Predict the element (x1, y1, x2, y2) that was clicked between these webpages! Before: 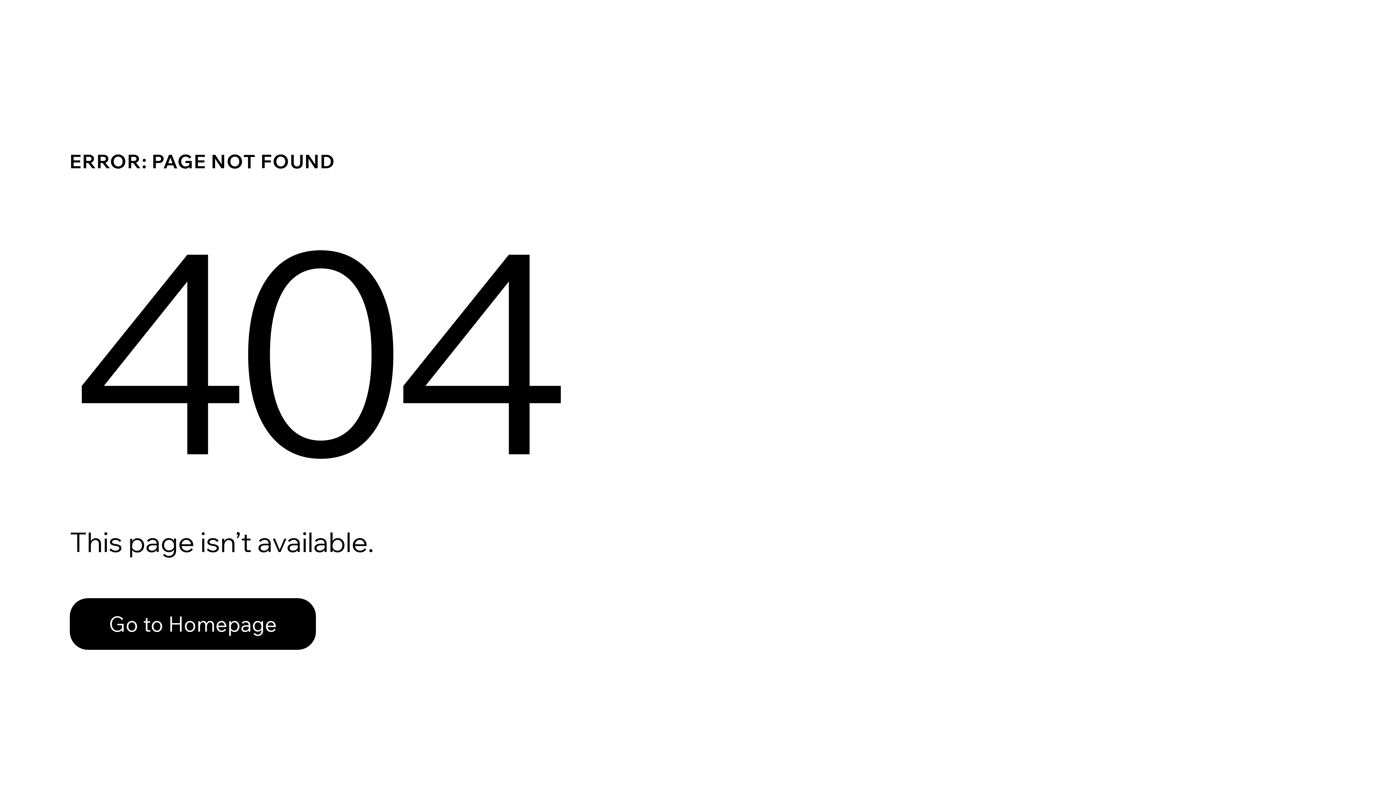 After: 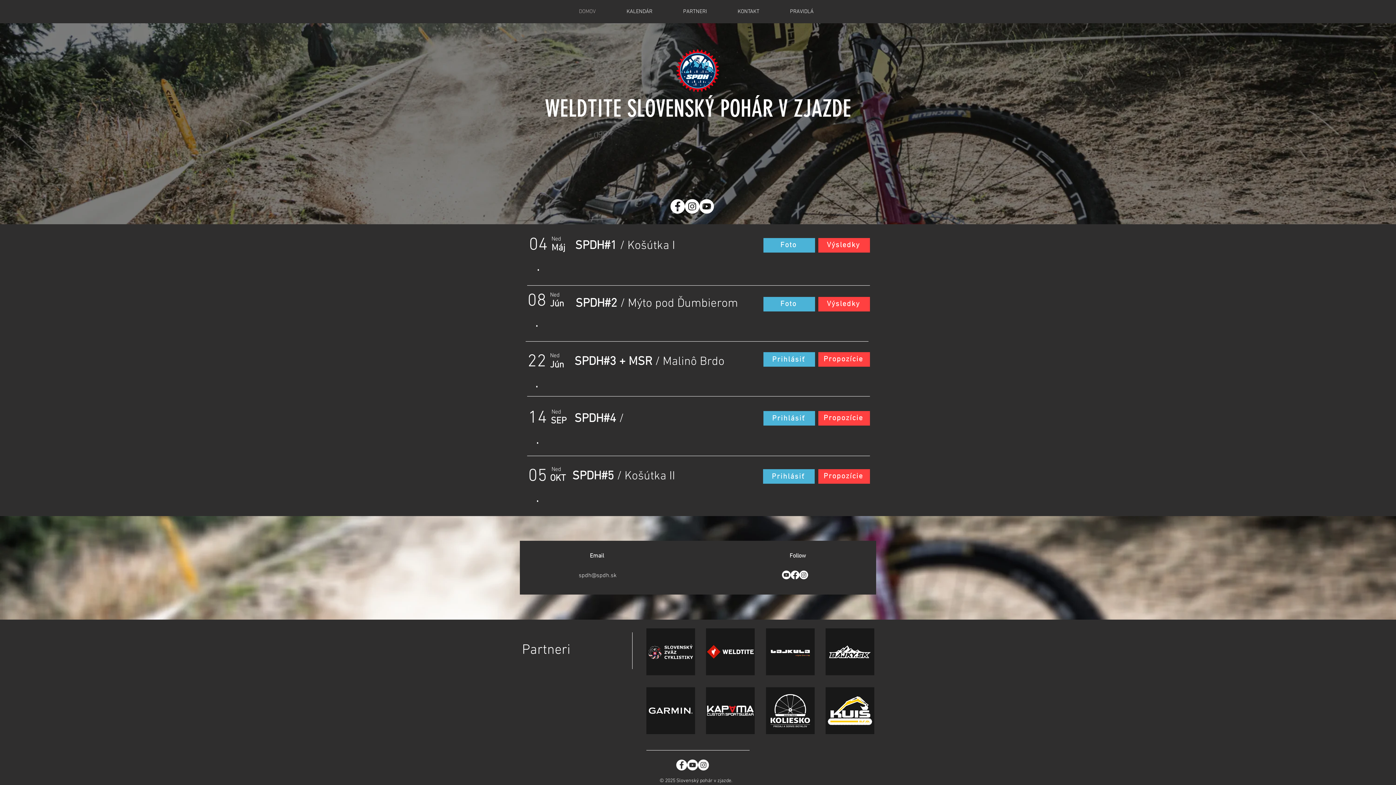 Action: label: Go to Homepage bbox: (69, 598, 316, 650)